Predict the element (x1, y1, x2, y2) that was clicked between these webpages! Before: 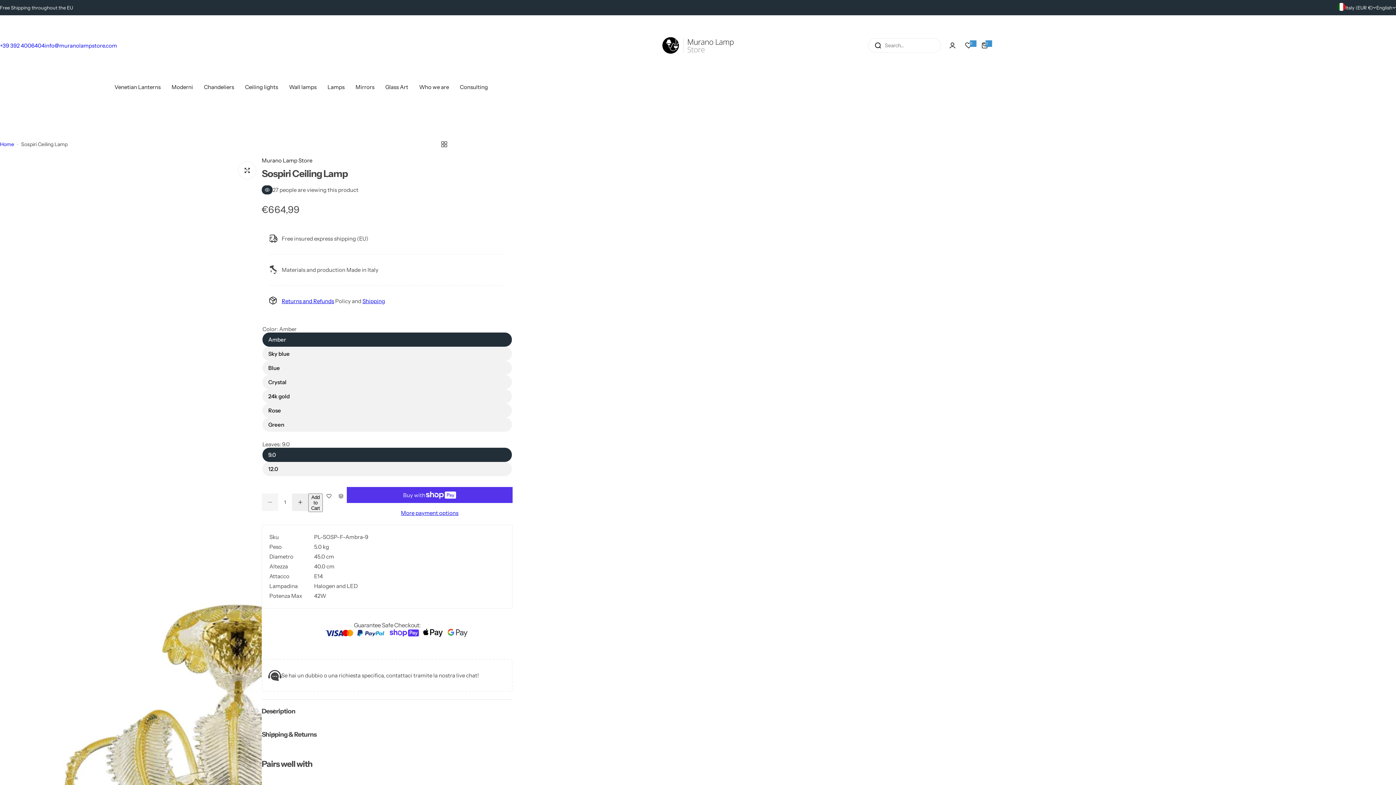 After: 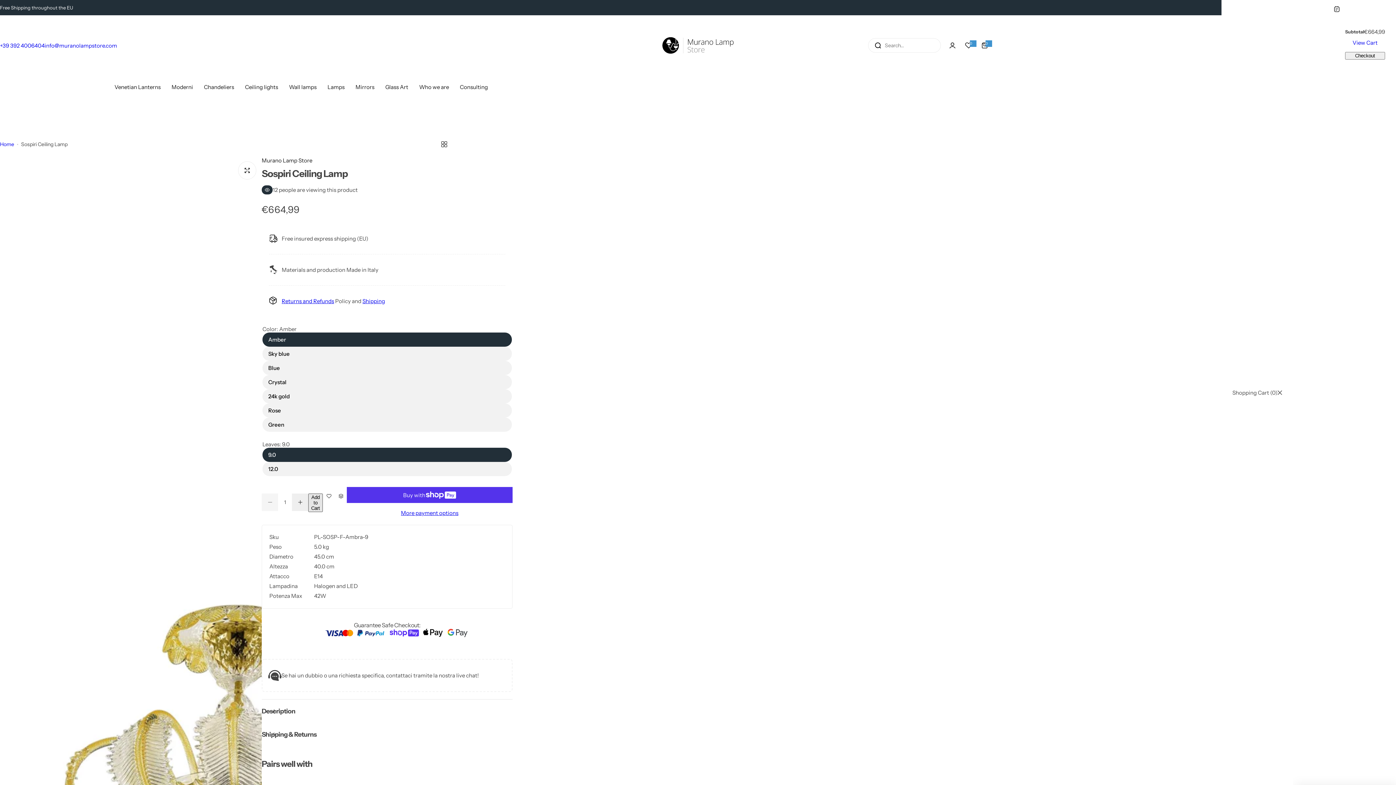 Action: bbox: (308, 493, 322, 512) label: Add to Cart